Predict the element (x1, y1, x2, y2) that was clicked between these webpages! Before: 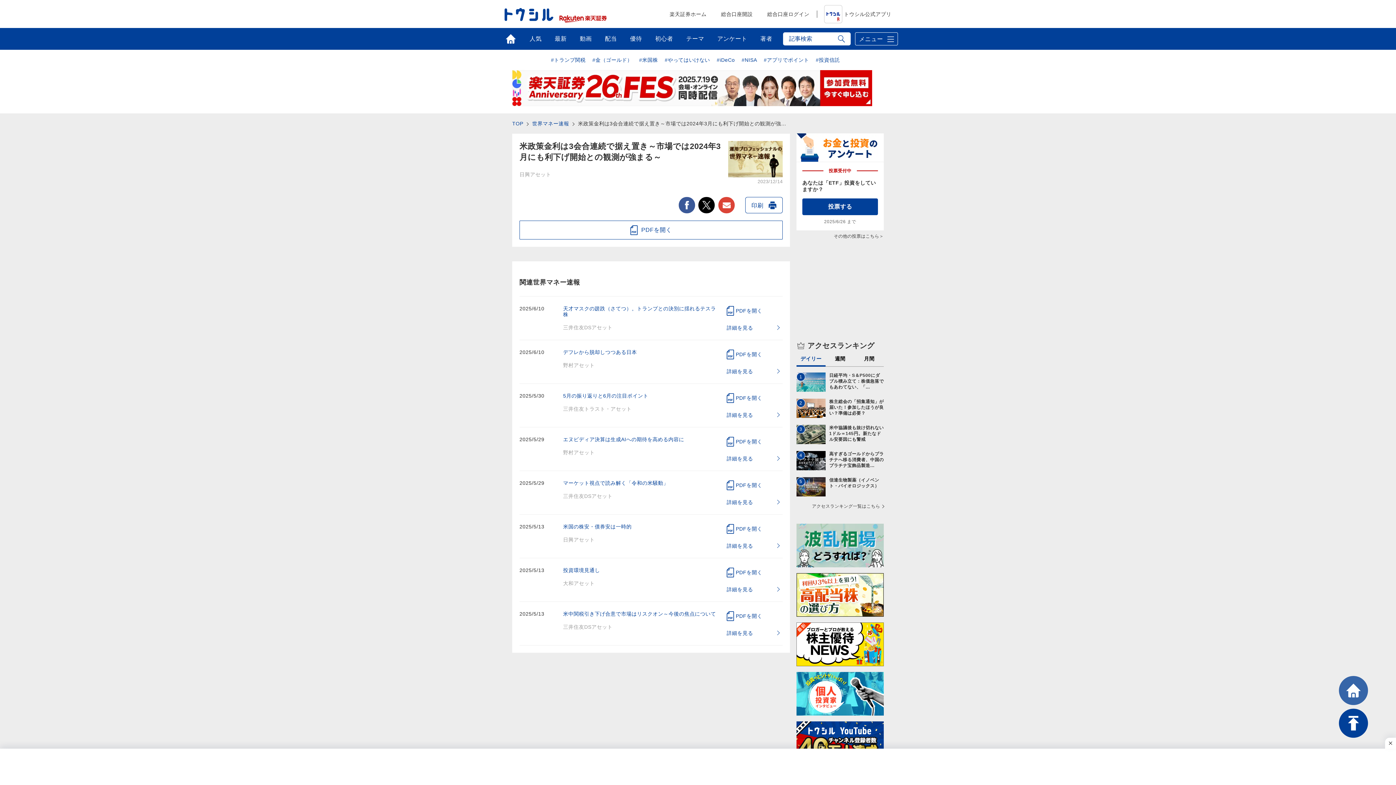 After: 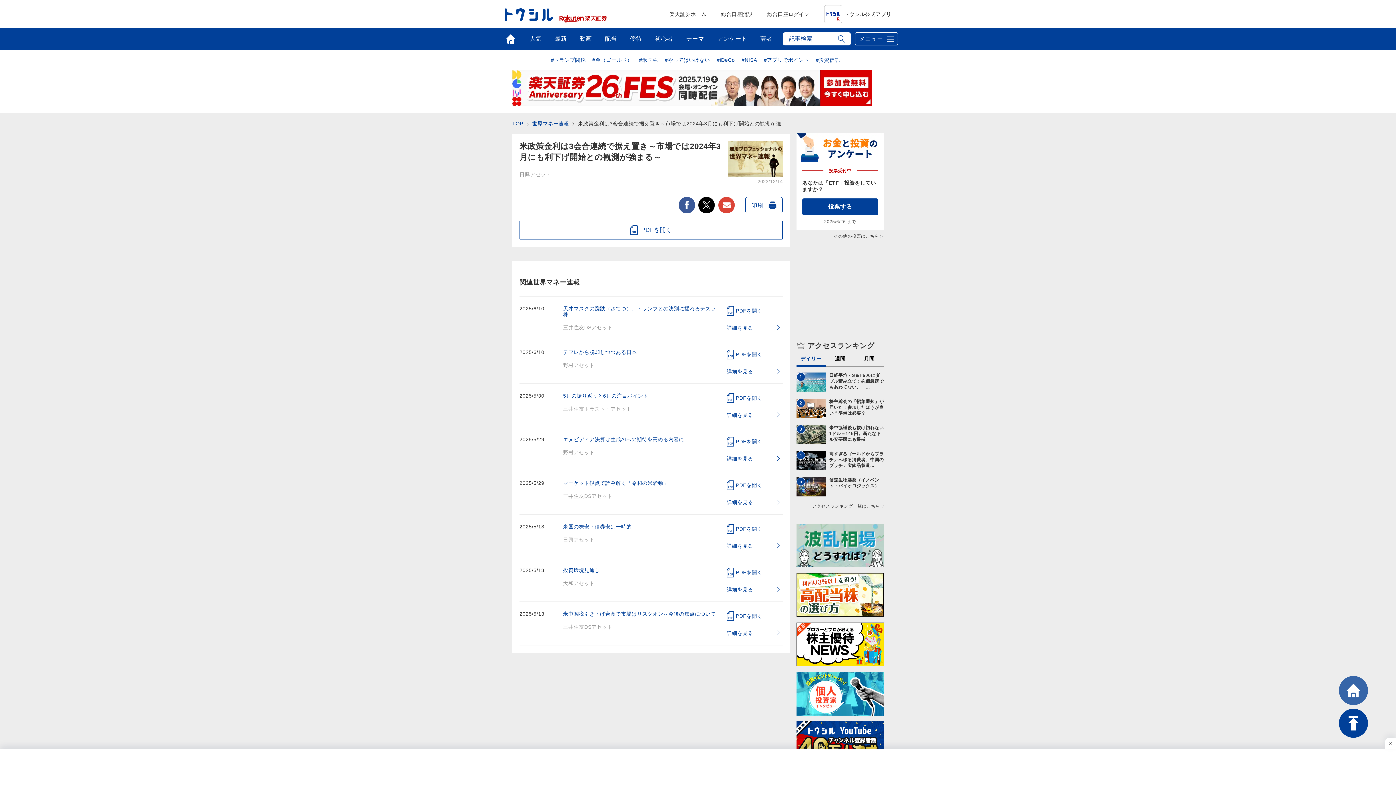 Action: bbox: (559, 10, 606, 17)